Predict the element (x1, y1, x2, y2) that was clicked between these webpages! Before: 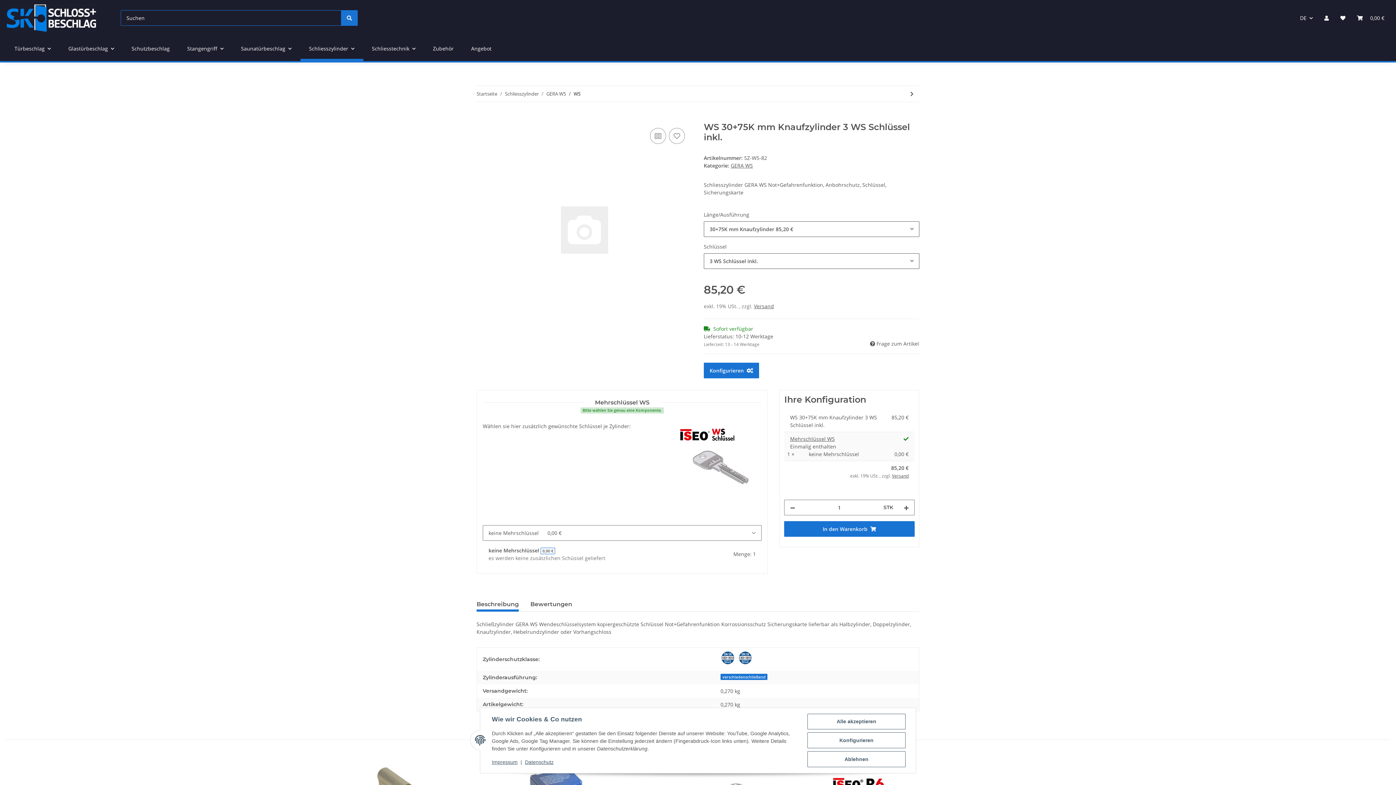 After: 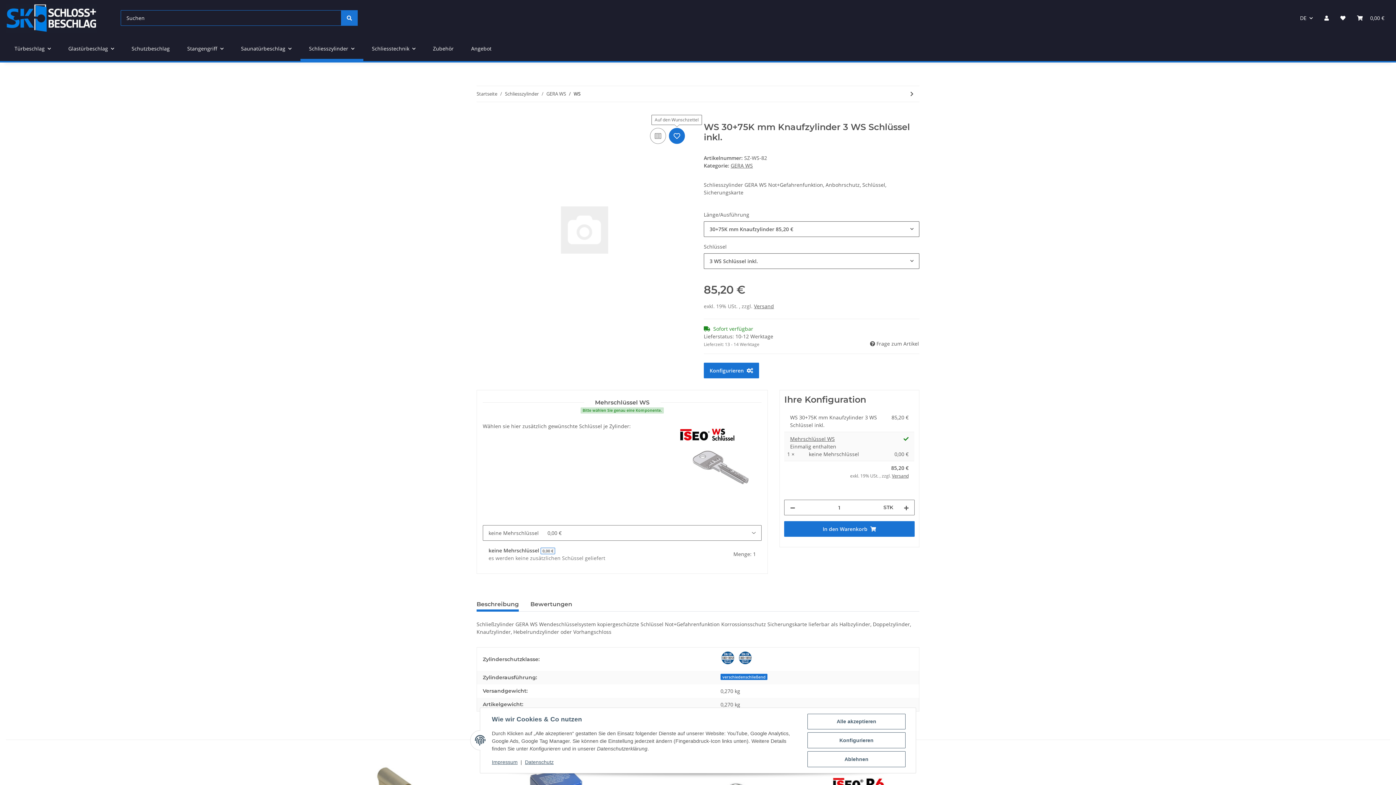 Action: label: Auf den Wunschzettel bbox: (669, 128, 685, 144)